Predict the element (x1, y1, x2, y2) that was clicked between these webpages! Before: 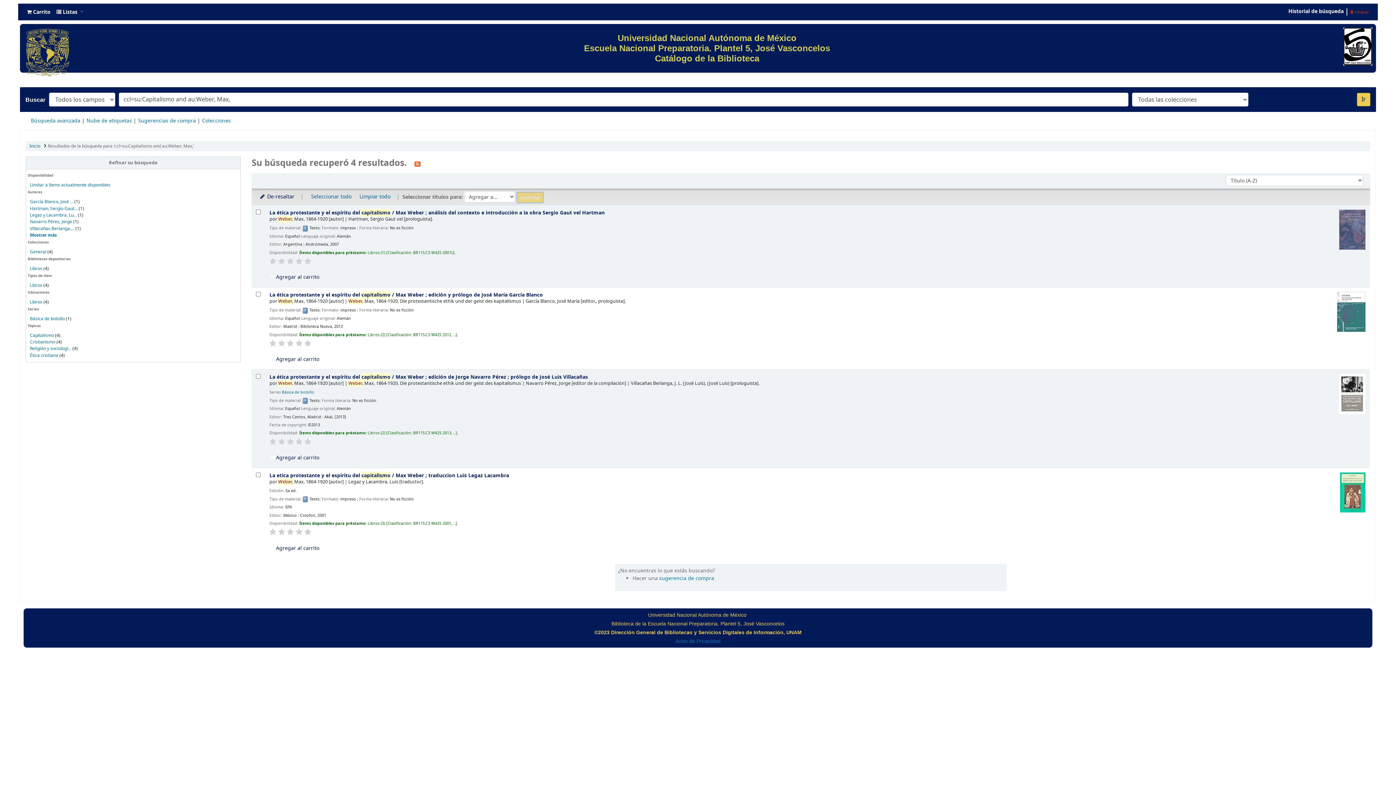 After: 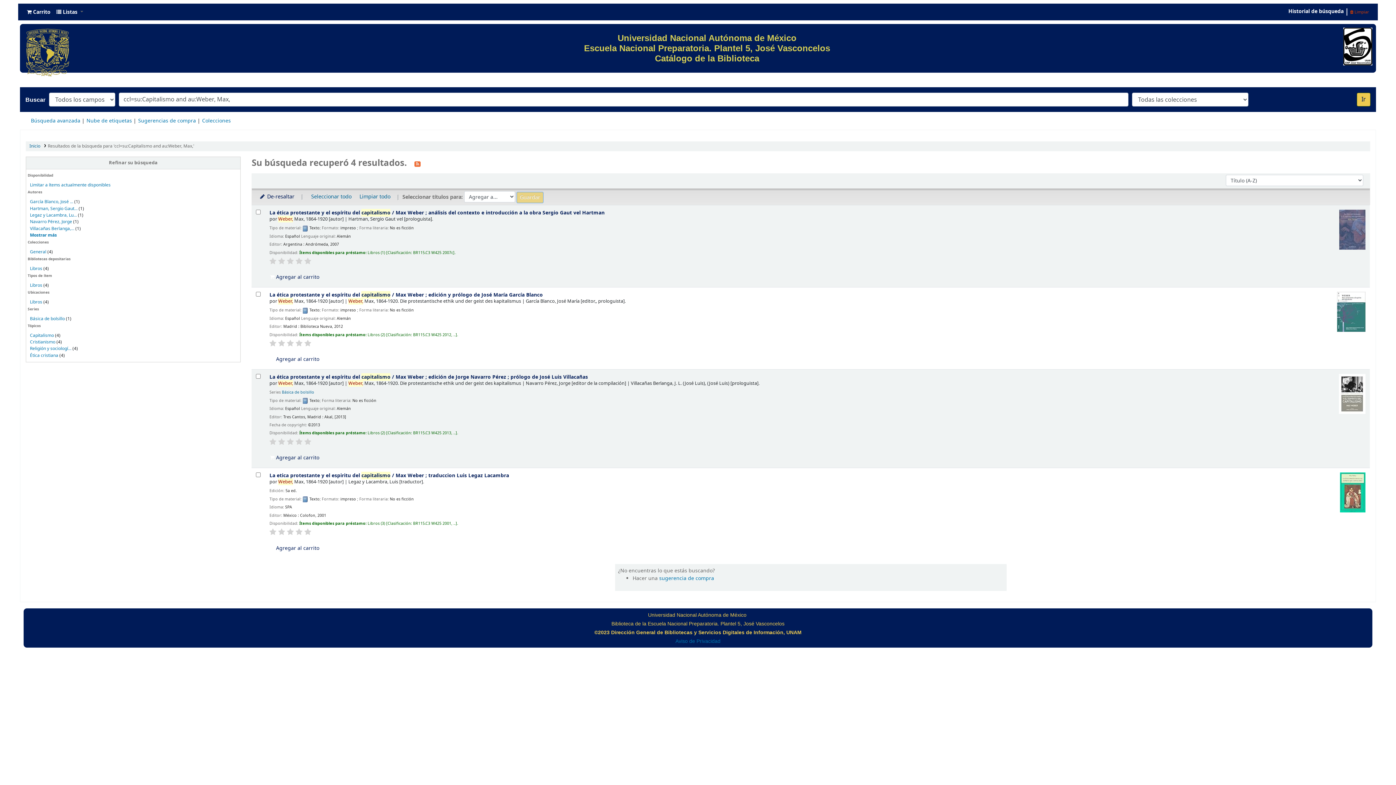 Action: bbox: (304, 528, 311, 536)